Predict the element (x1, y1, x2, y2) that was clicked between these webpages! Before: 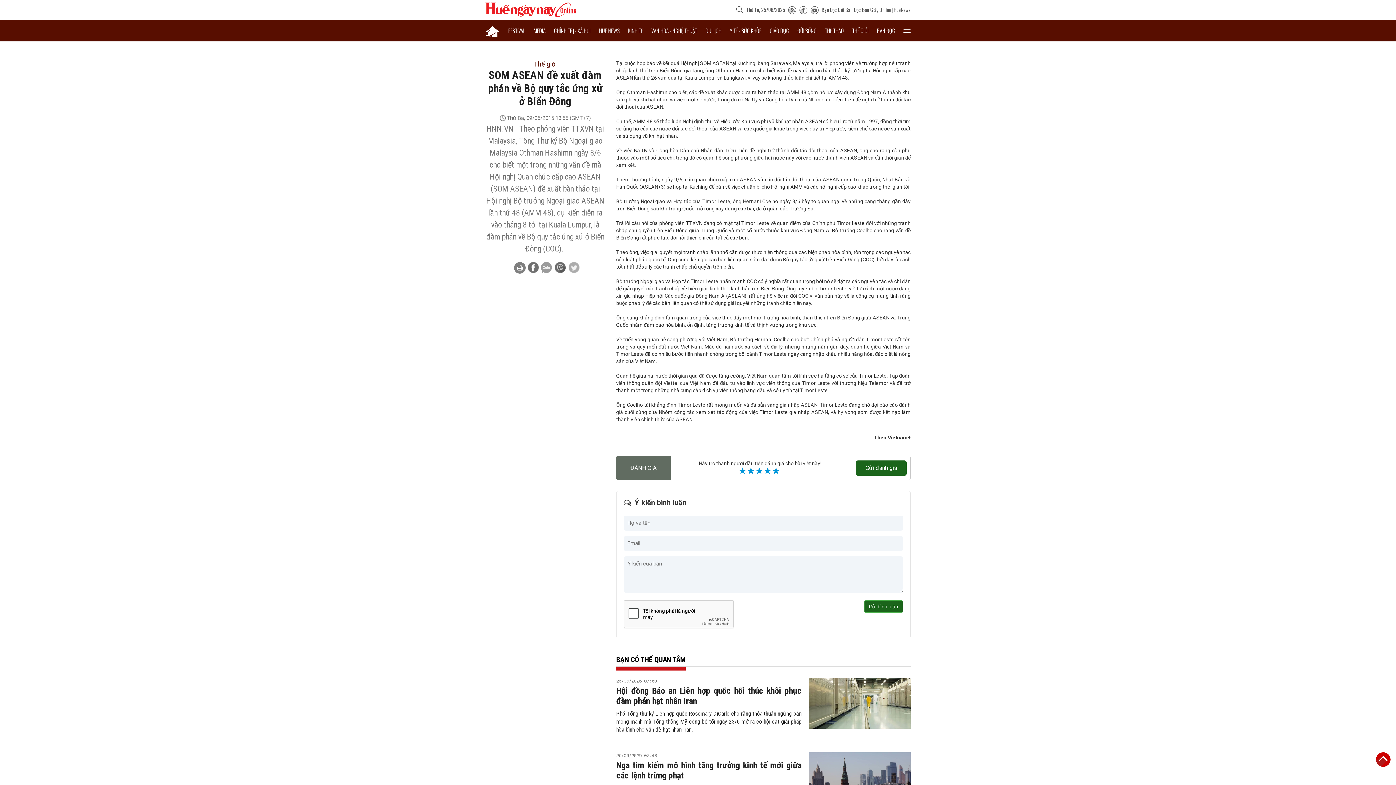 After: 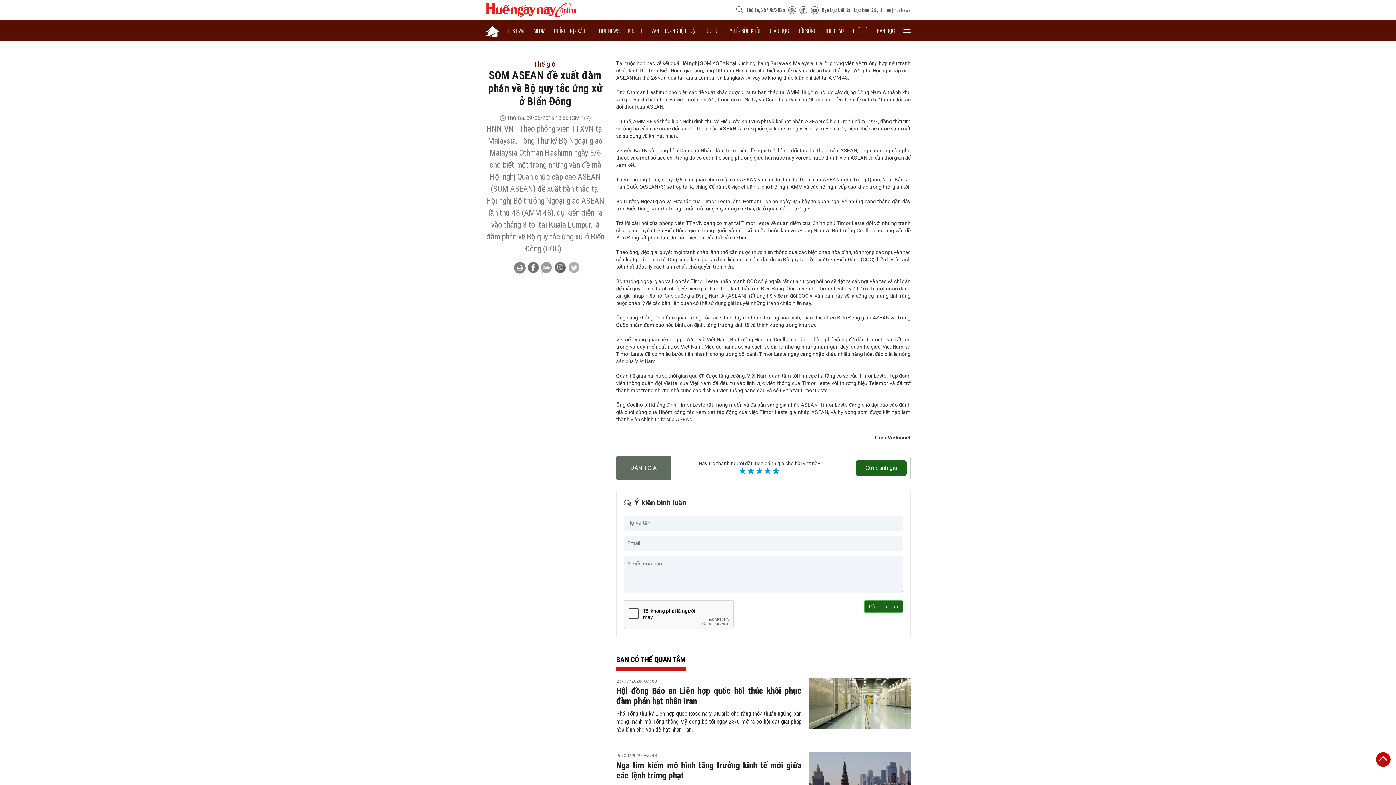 Action: bbox: (799, 5, 808, 13)